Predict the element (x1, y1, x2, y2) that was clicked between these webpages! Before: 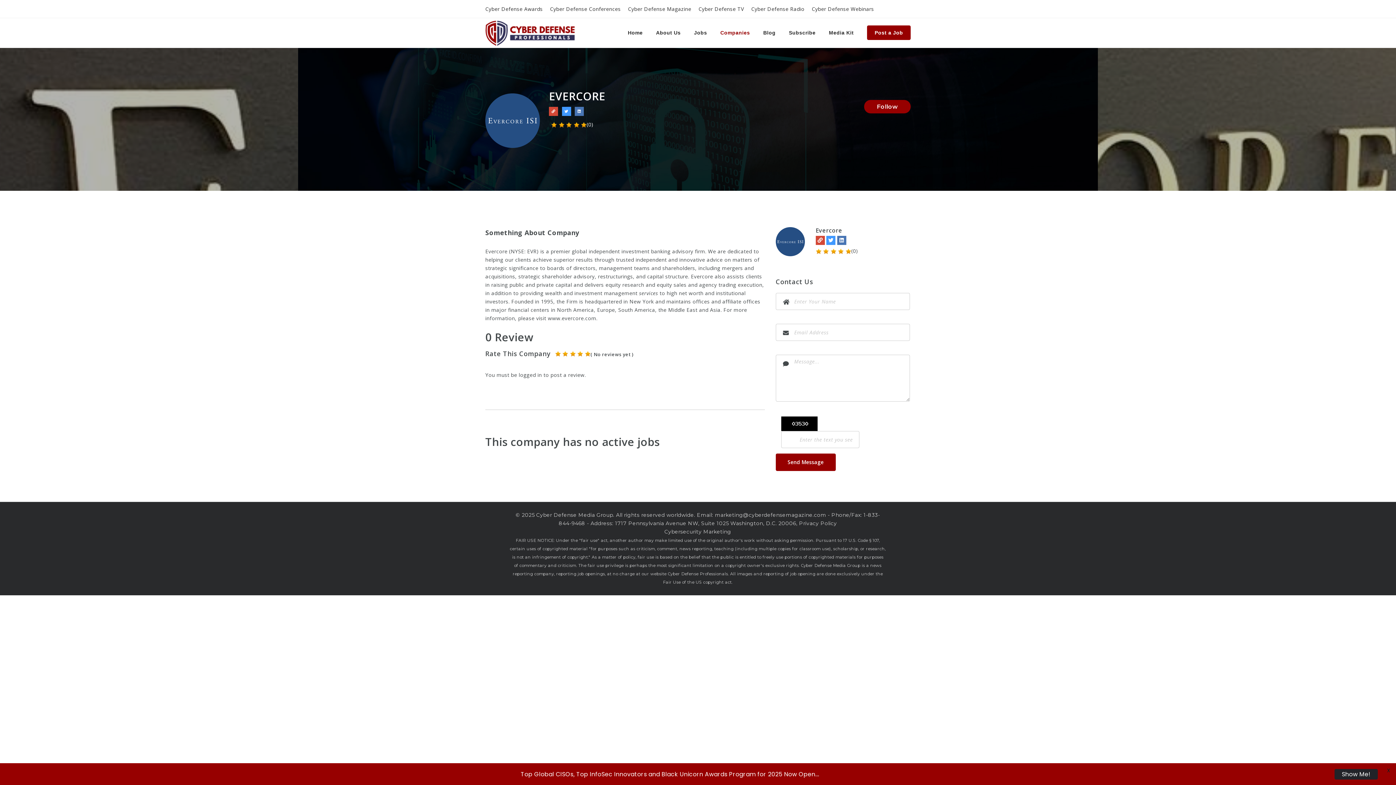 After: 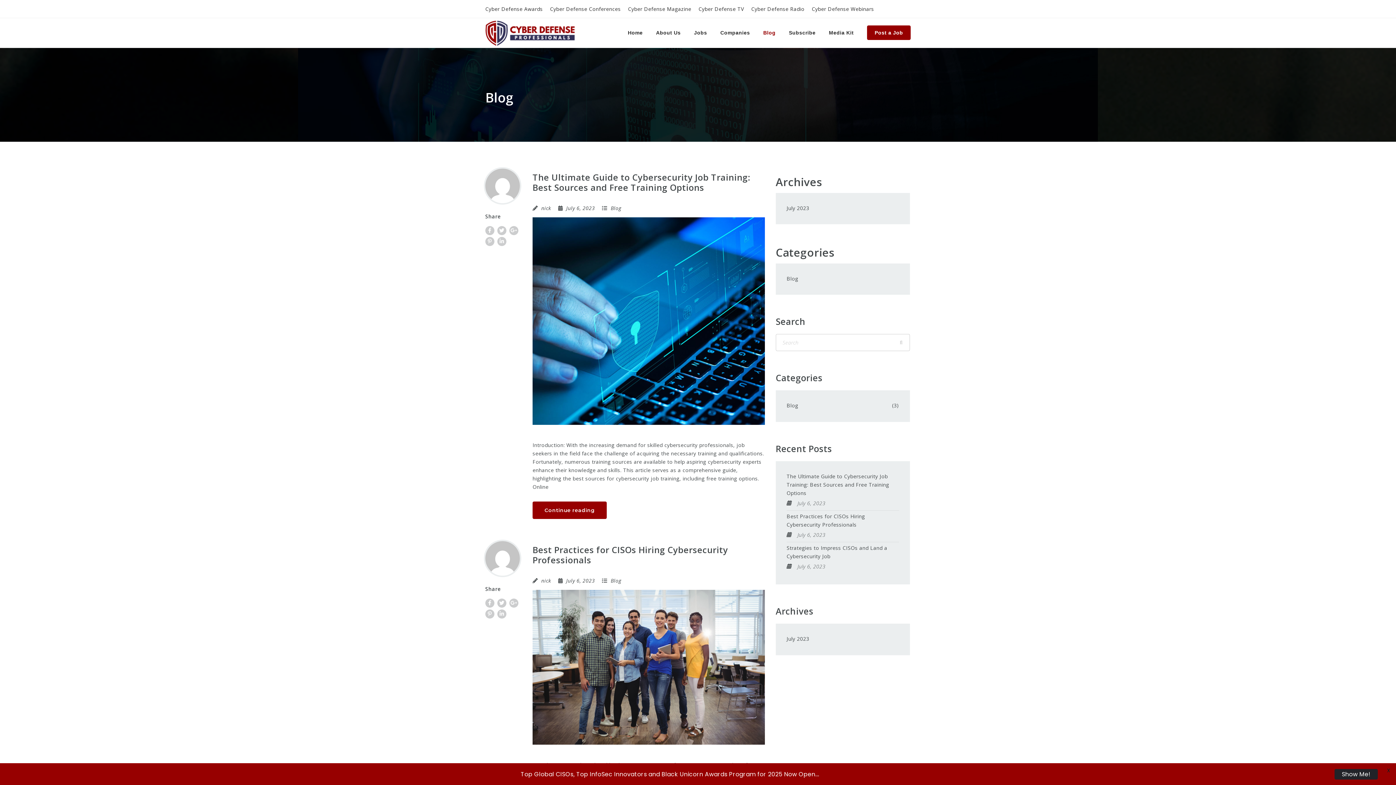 Action: label: Blog bbox: (757, 20, 781, 45)